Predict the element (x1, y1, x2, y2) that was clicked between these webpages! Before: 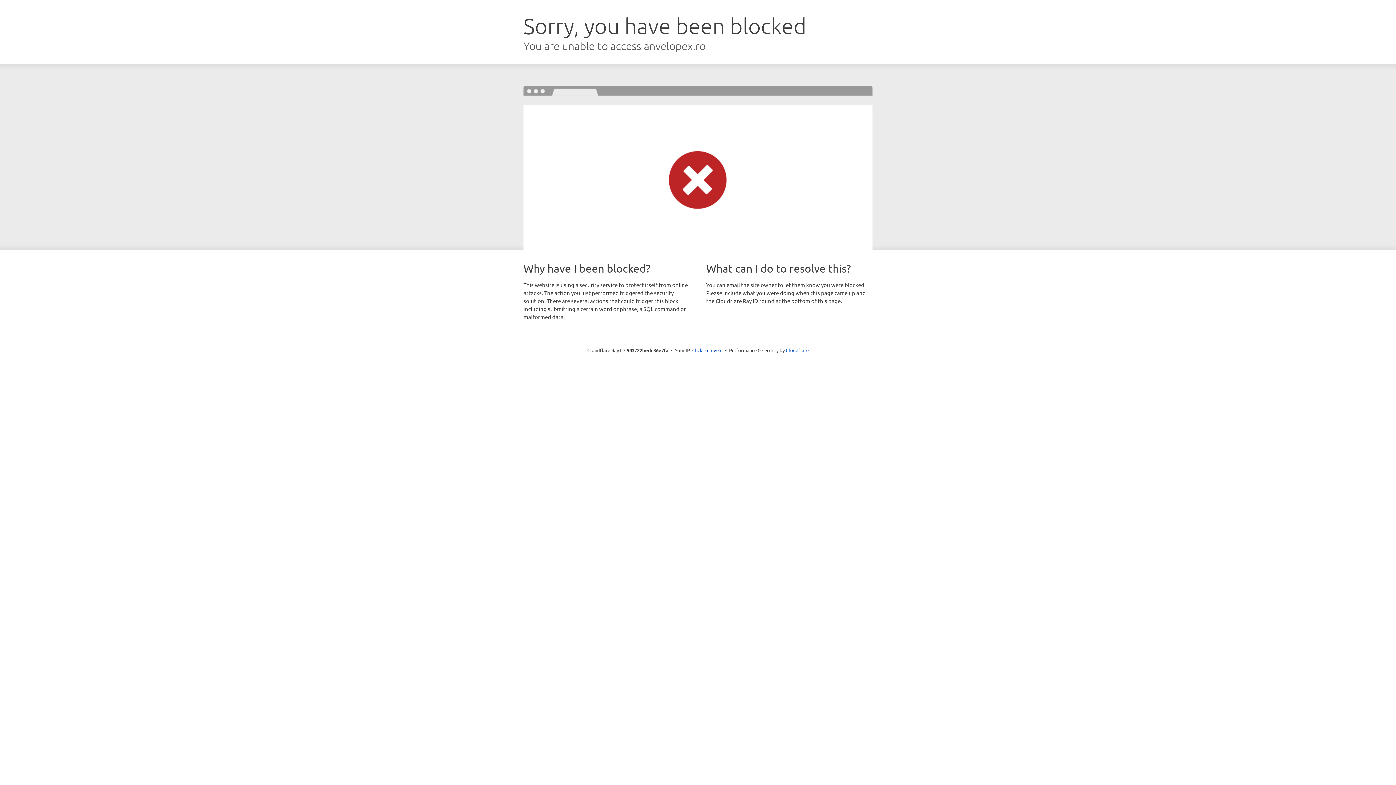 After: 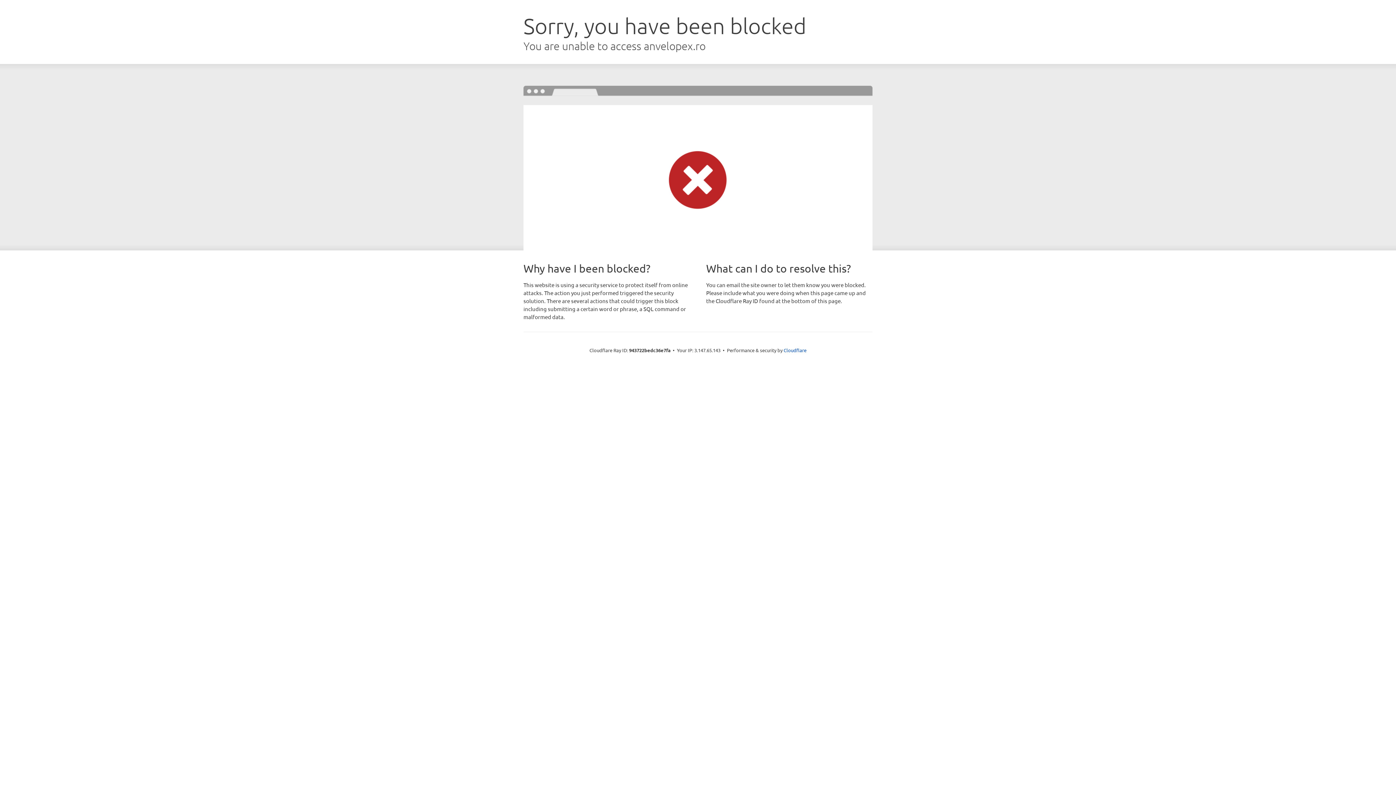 Action: label: Click to reveal bbox: (692, 346, 722, 353)